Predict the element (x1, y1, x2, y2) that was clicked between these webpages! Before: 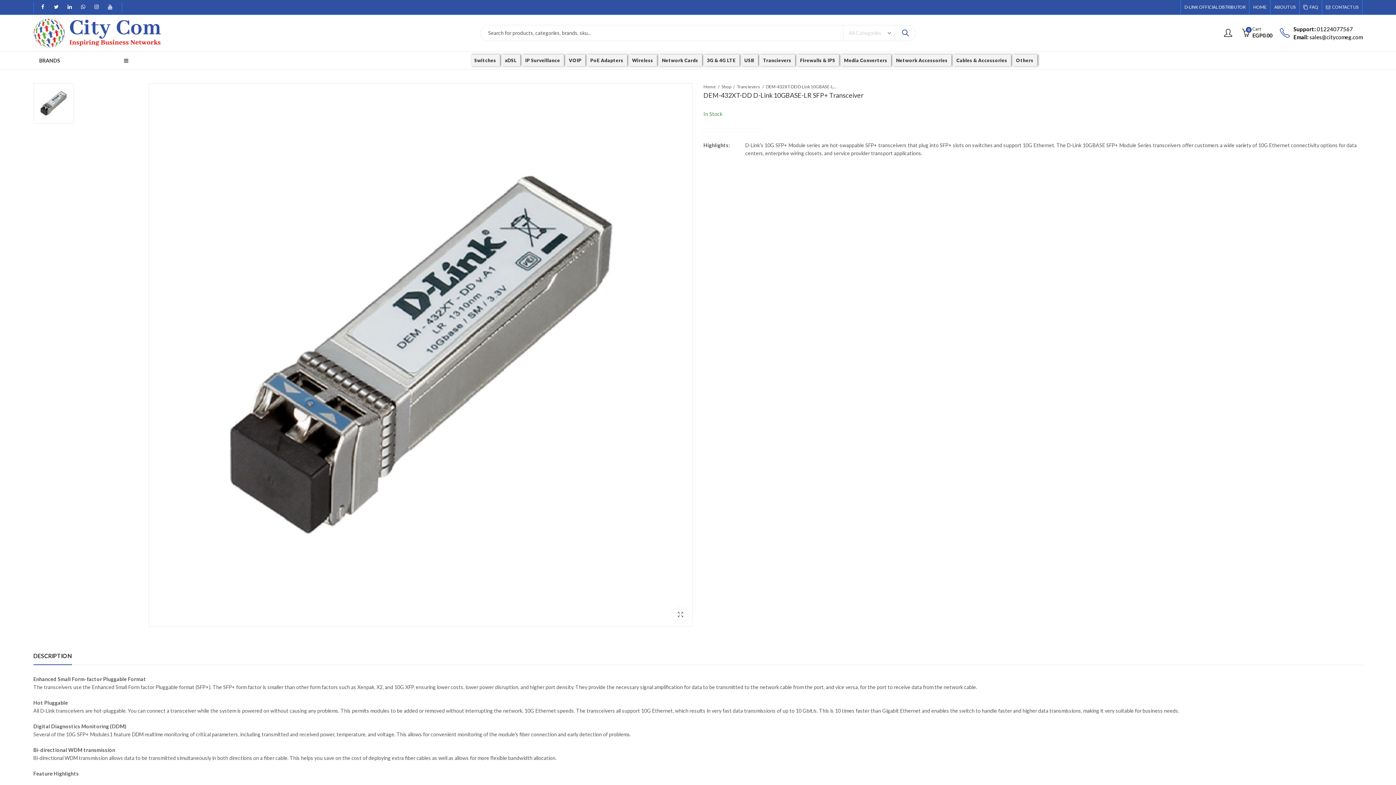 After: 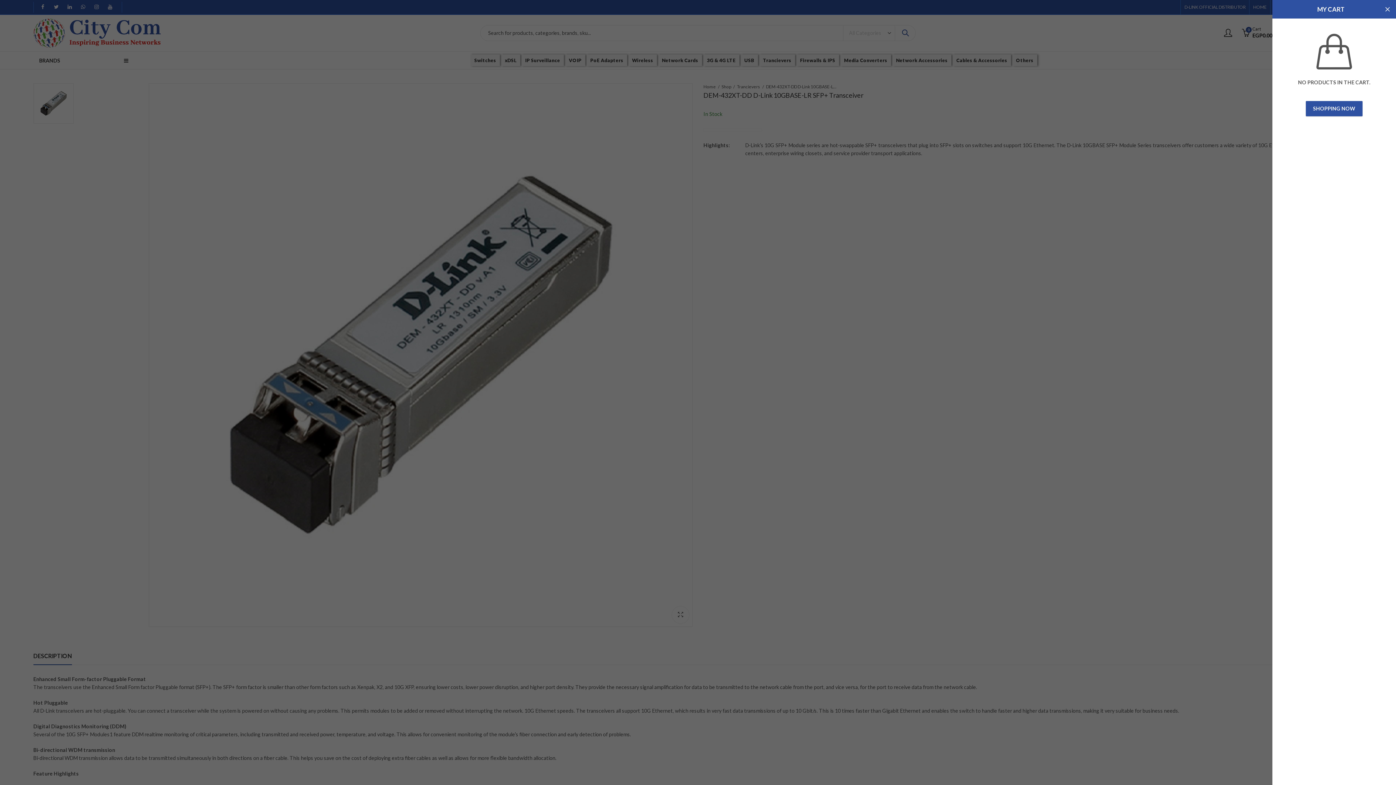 Action: label: 0
Cart
EGP0.00 bbox: (1242, 26, 1272, 39)